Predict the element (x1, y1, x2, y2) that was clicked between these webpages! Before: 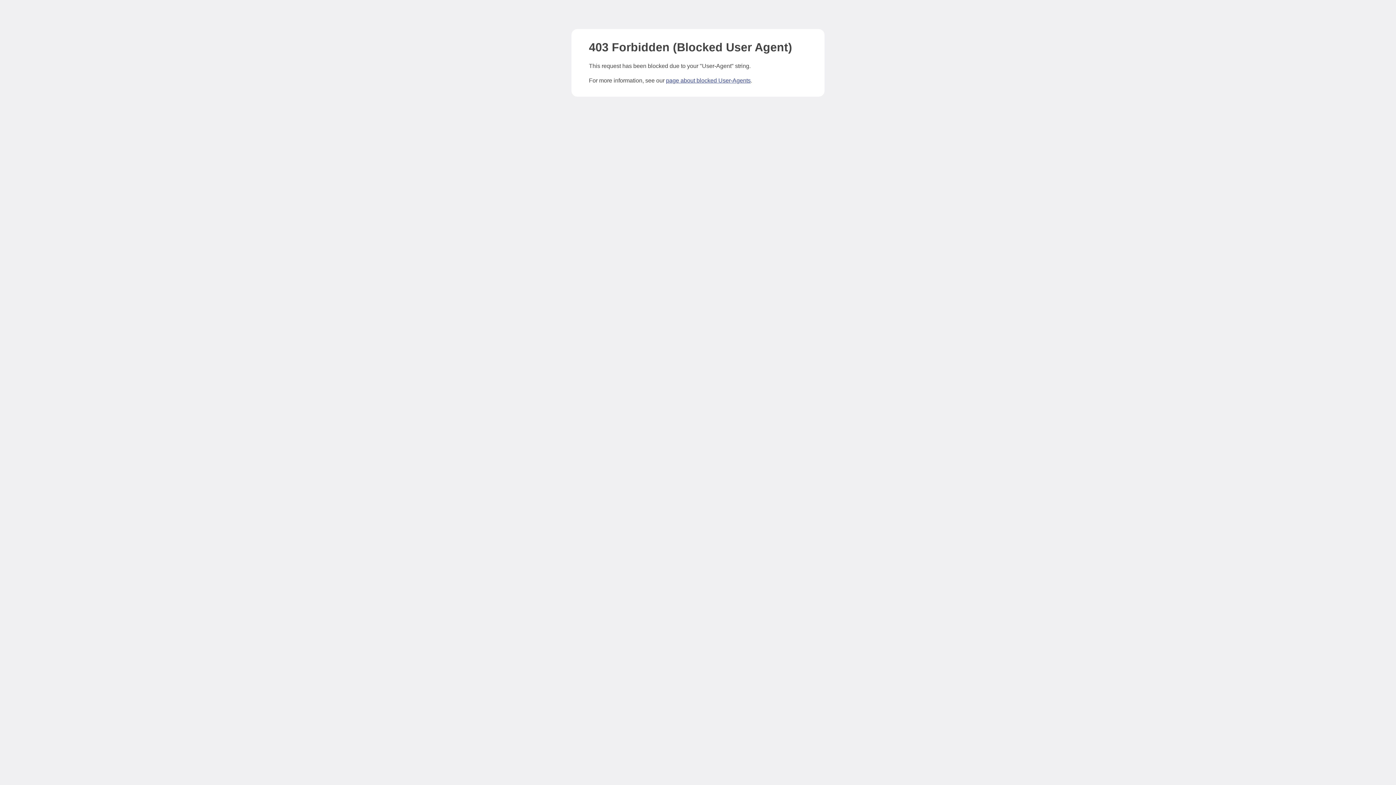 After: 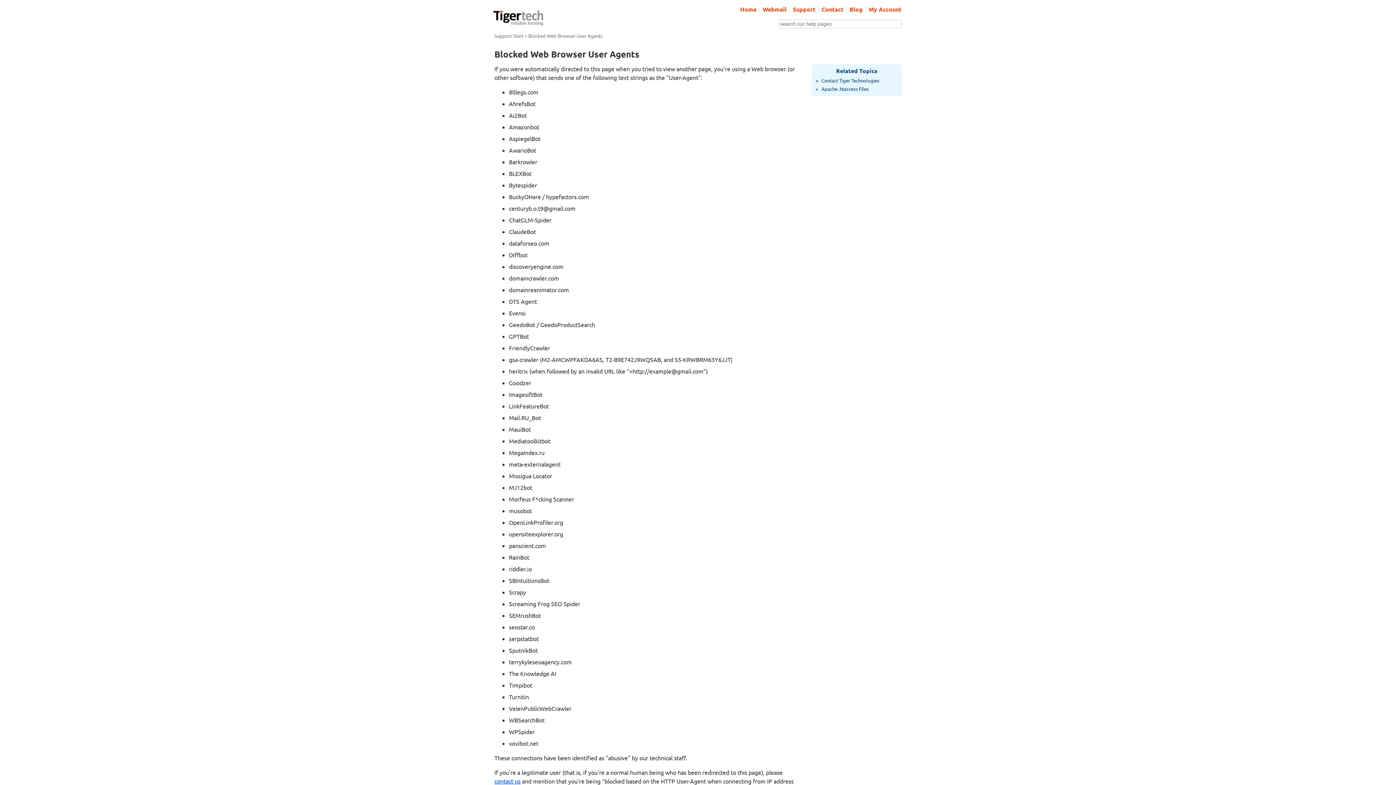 Action: label: page about blocked User-Agents bbox: (666, 77, 750, 83)